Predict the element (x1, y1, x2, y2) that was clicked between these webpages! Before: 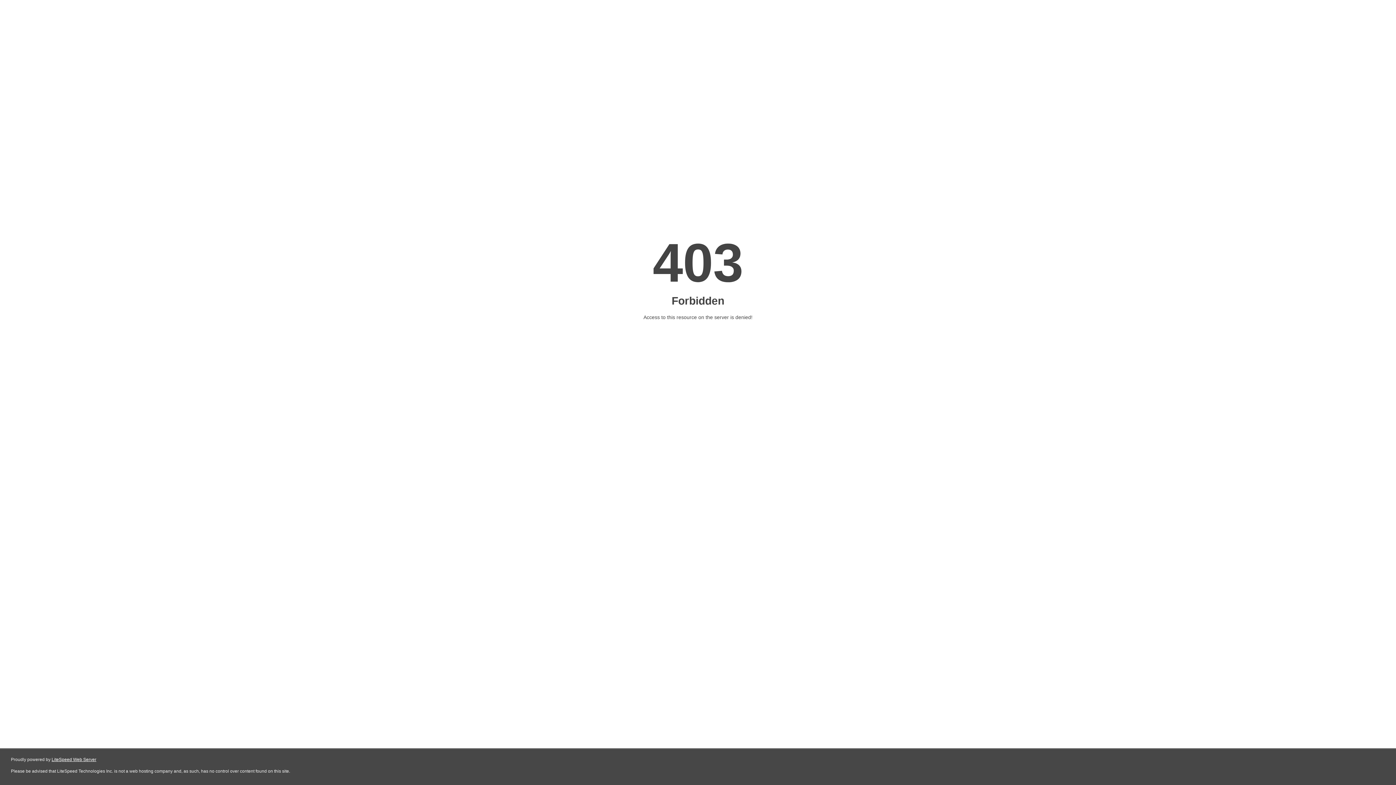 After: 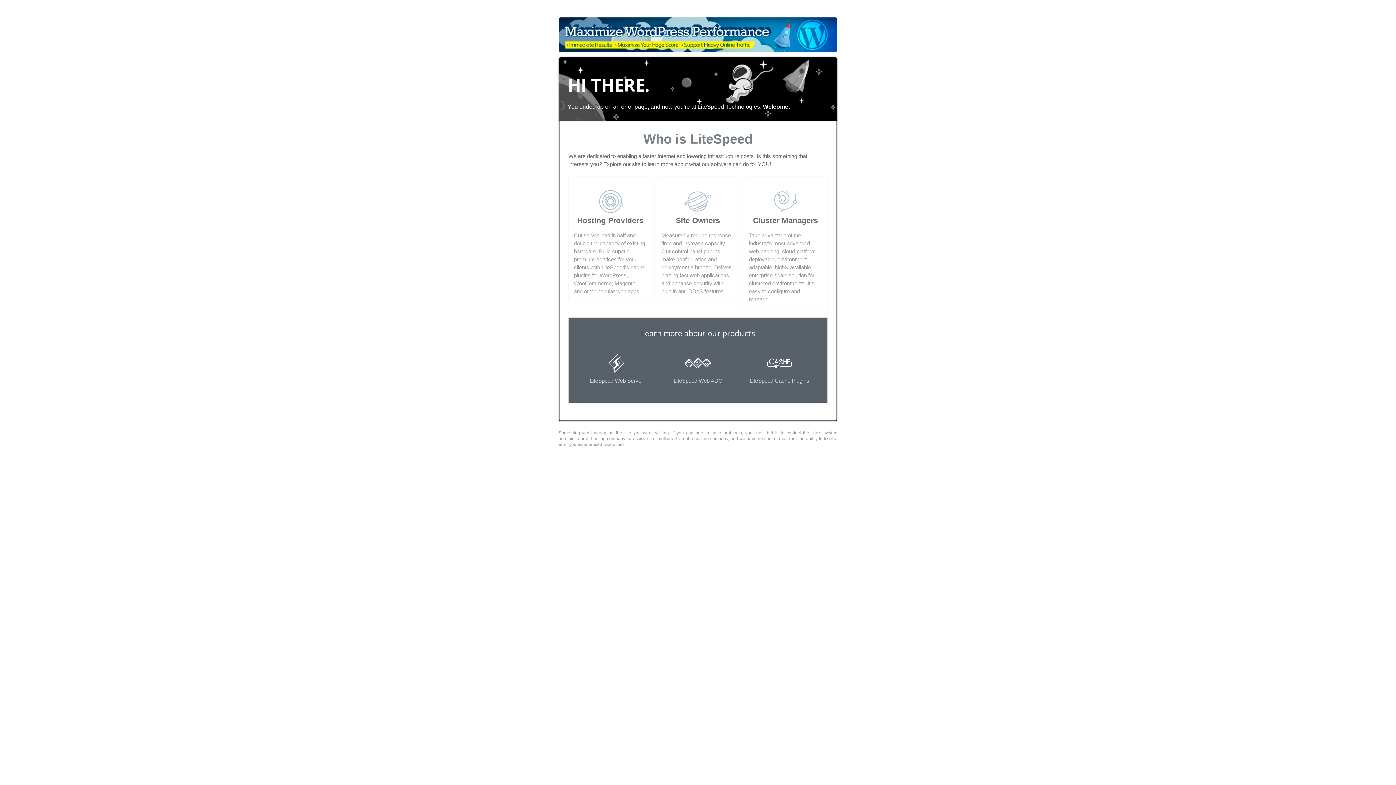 Action: bbox: (51, 757, 96, 762) label: LiteSpeed Web Server